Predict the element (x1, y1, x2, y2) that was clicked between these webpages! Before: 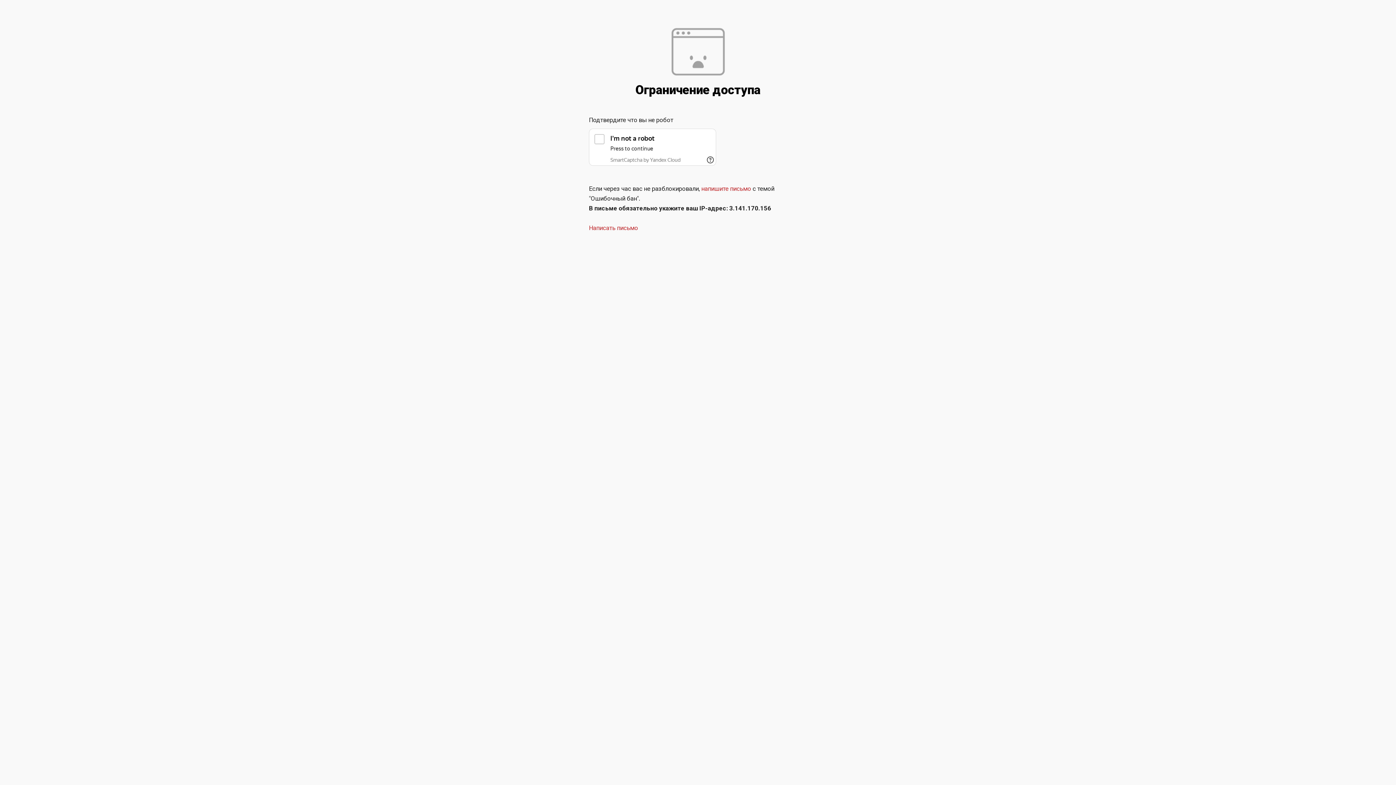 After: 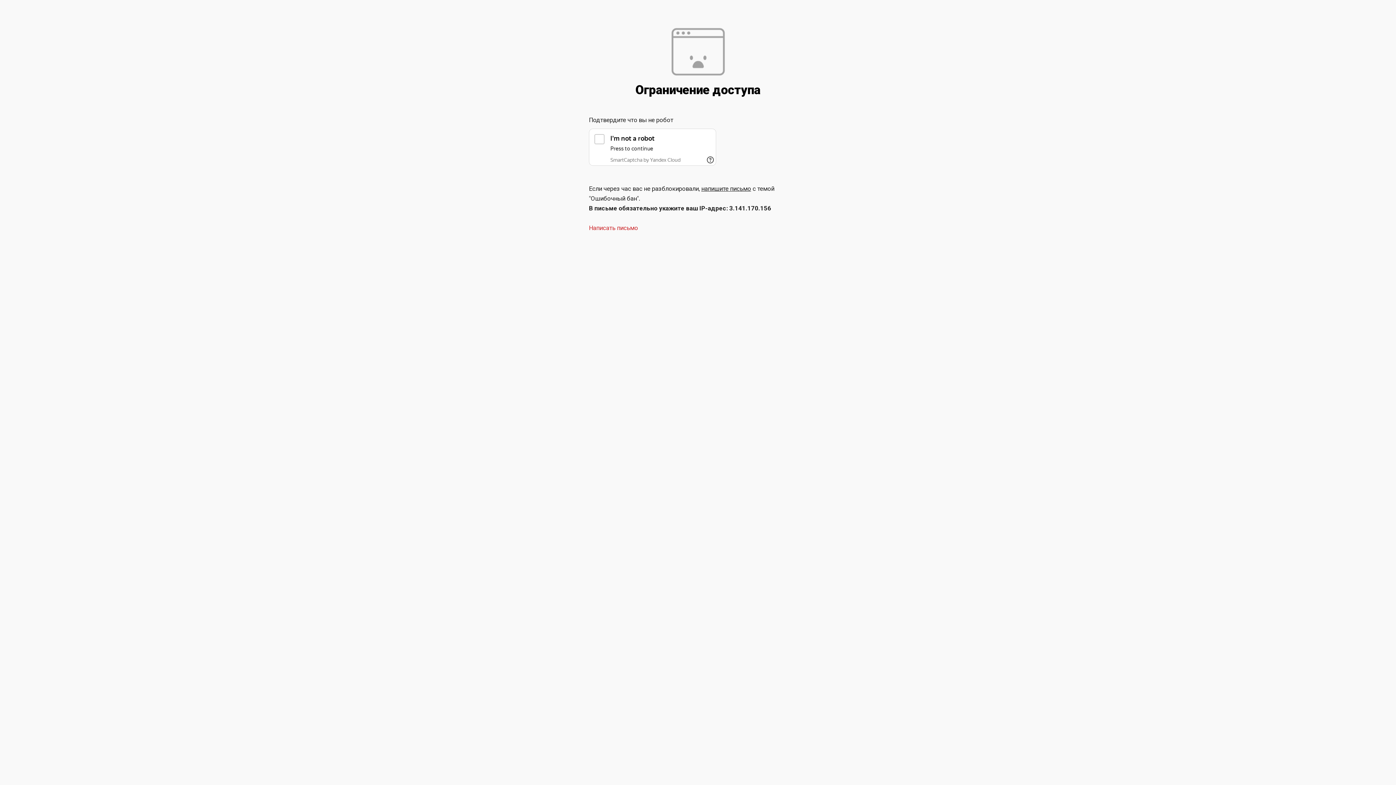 Action: bbox: (701, 185, 751, 192) label: напишите письмо